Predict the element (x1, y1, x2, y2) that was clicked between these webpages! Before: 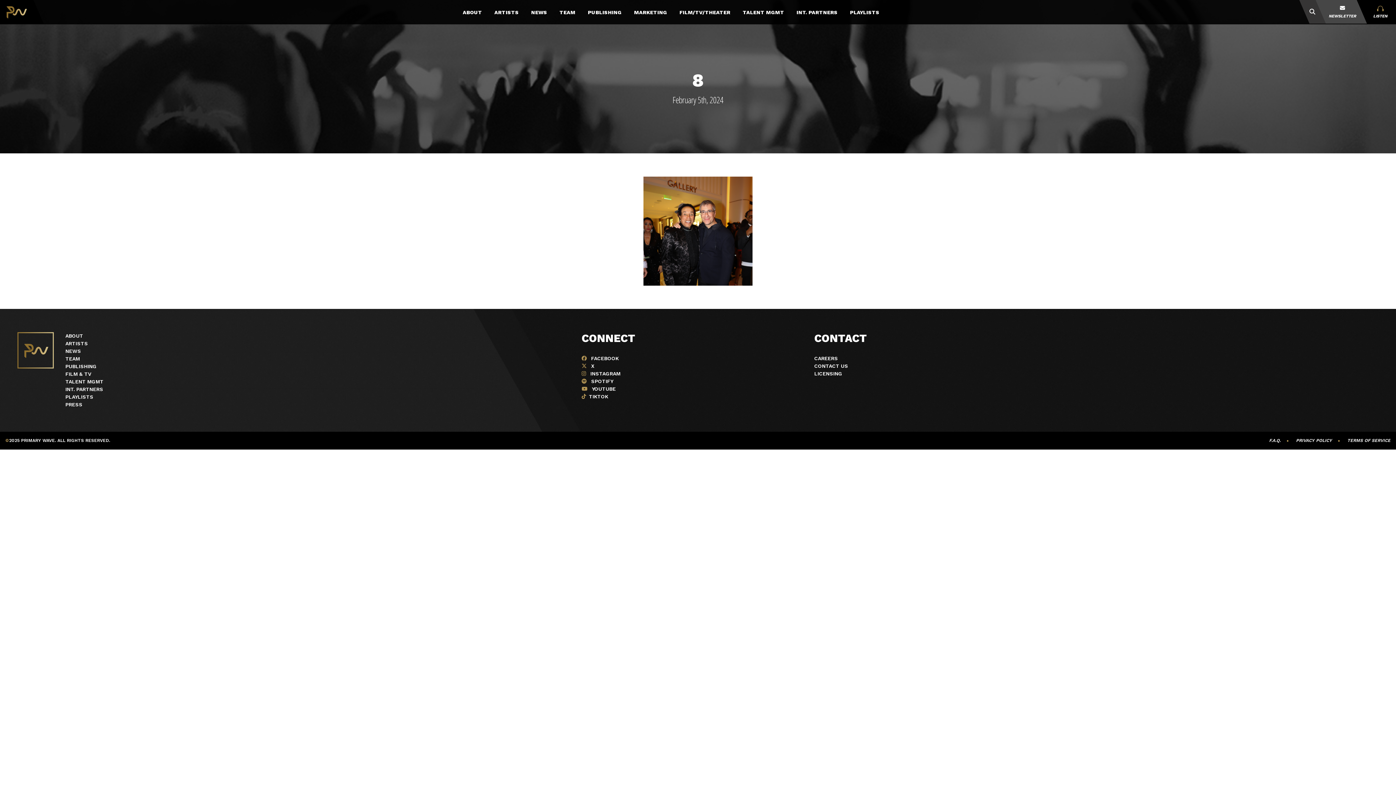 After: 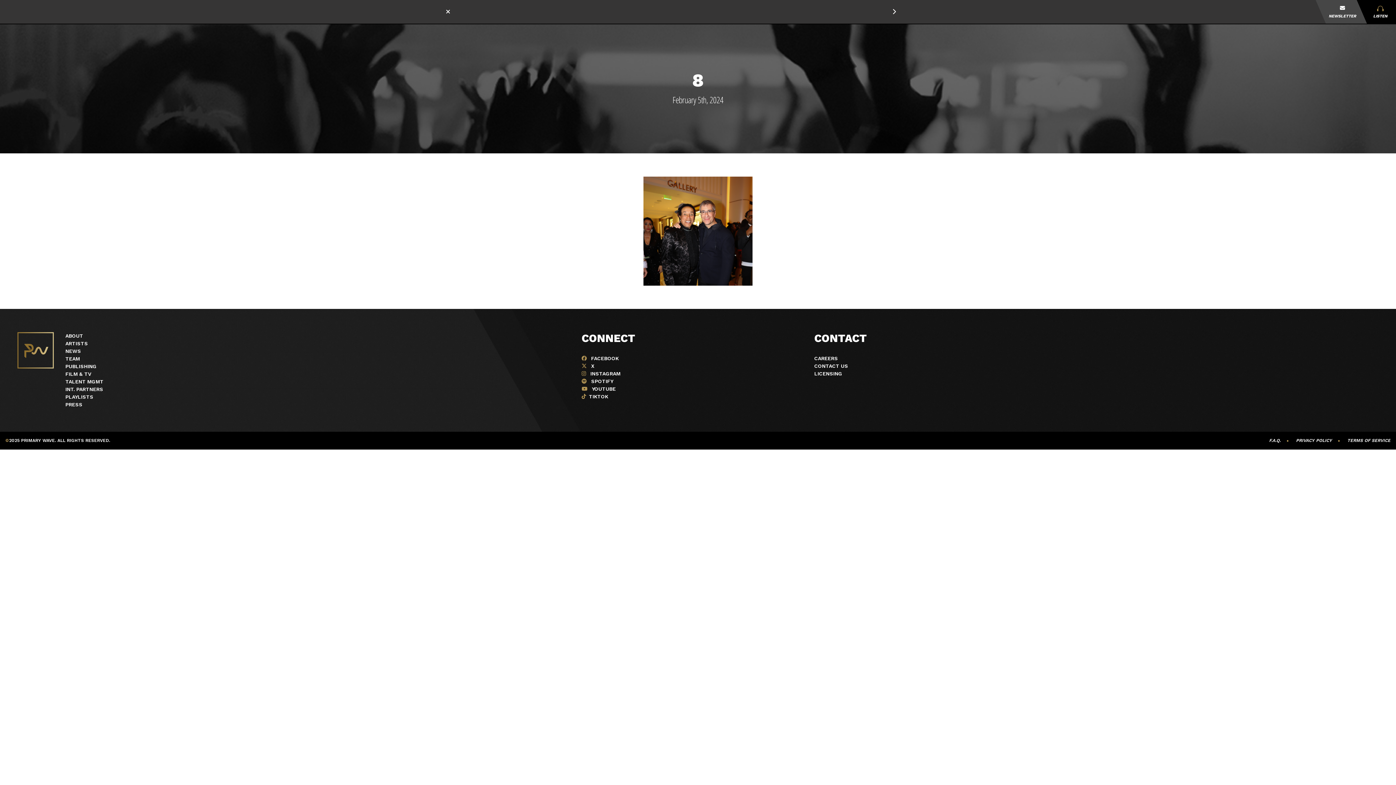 Action: label:   bbox: (1309, 0, 1315, 23)